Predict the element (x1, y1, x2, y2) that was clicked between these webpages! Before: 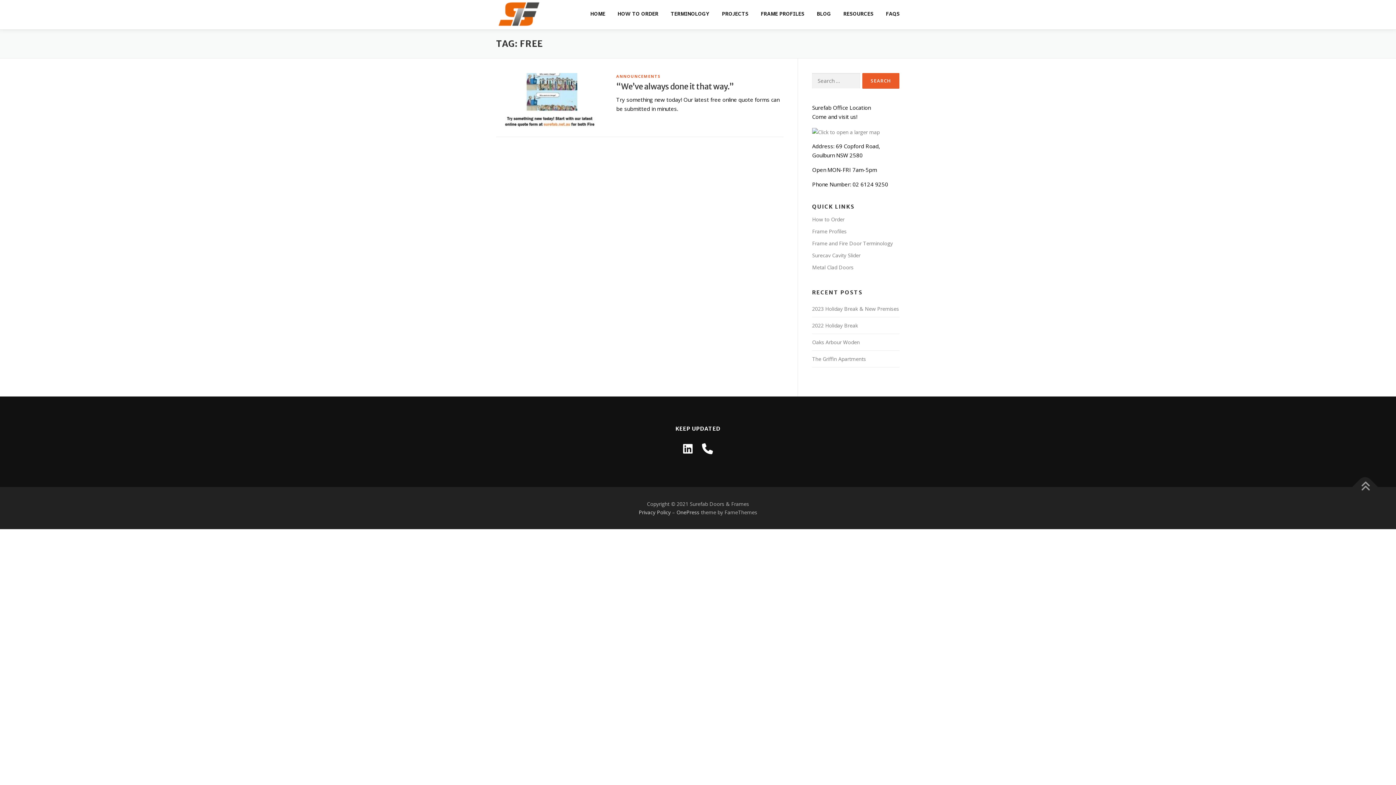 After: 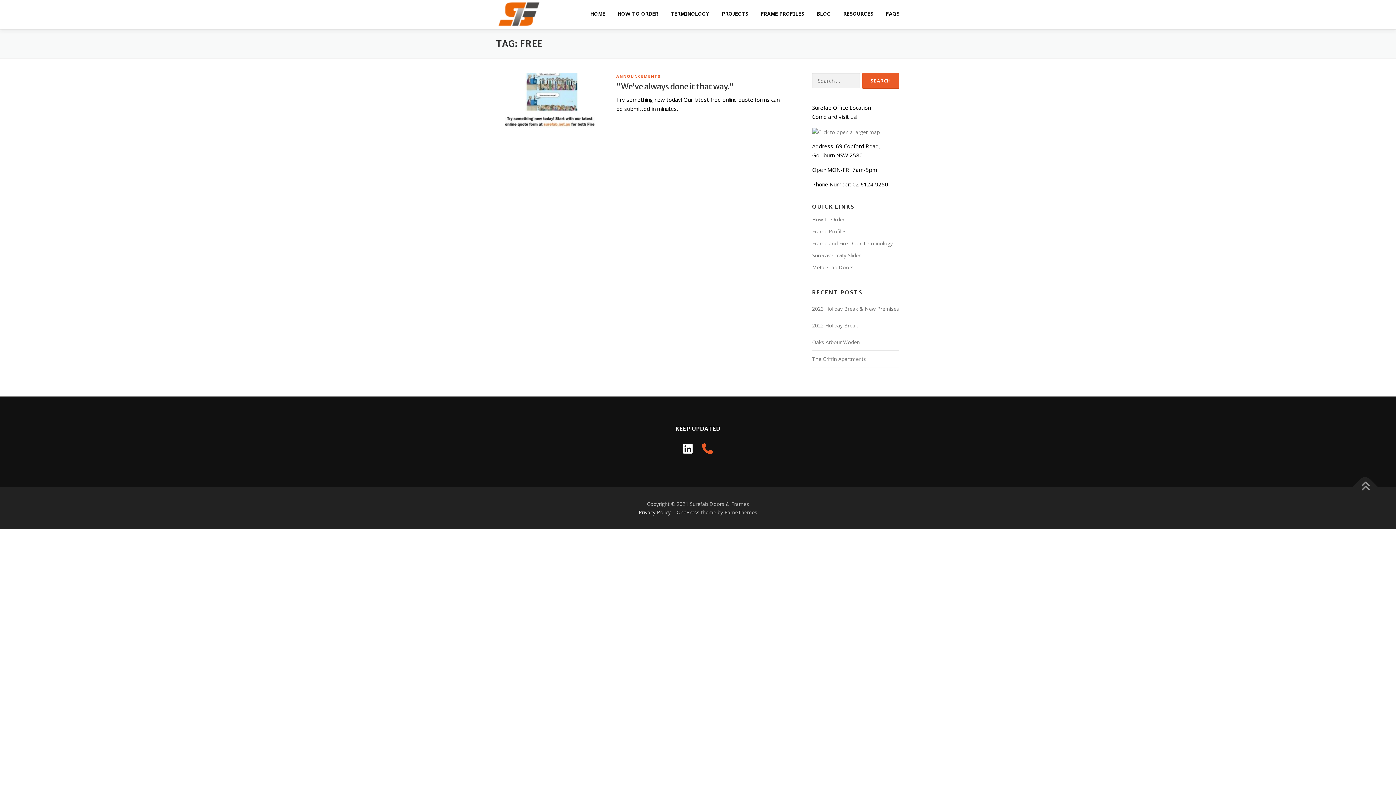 Action: bbox: (702, 441, 713, 456)